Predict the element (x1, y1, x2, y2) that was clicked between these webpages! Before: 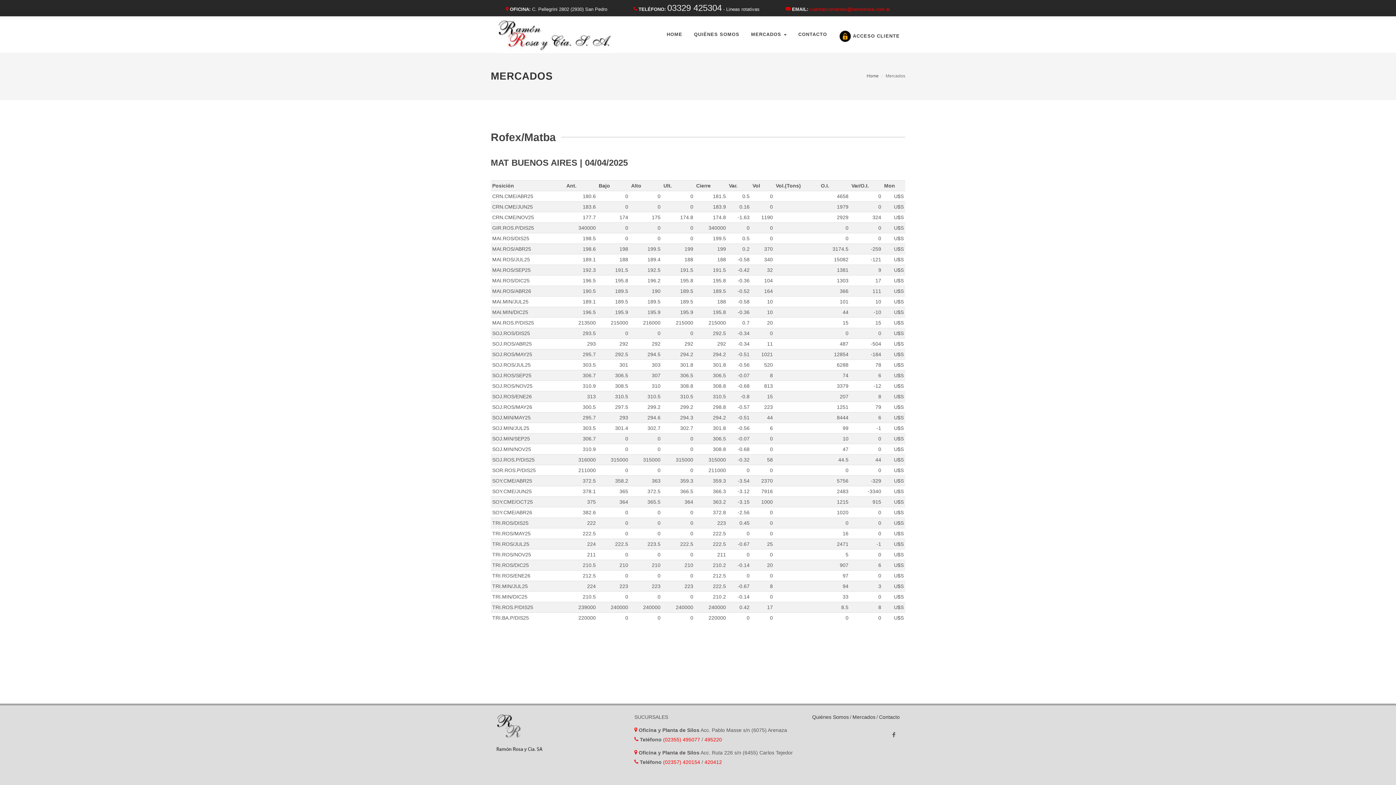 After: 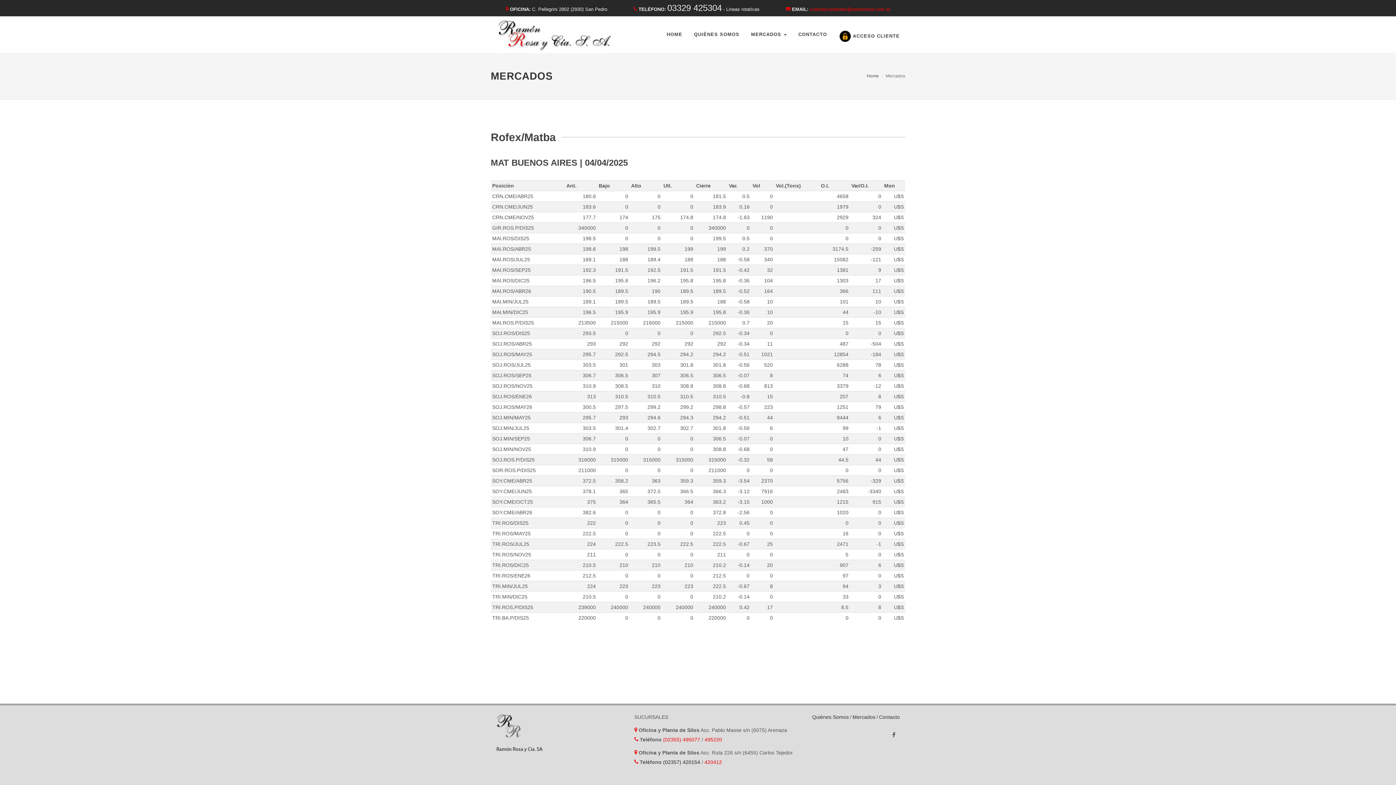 Action: label: (02357) 420154 bbox: (663, 759, 700, 765)